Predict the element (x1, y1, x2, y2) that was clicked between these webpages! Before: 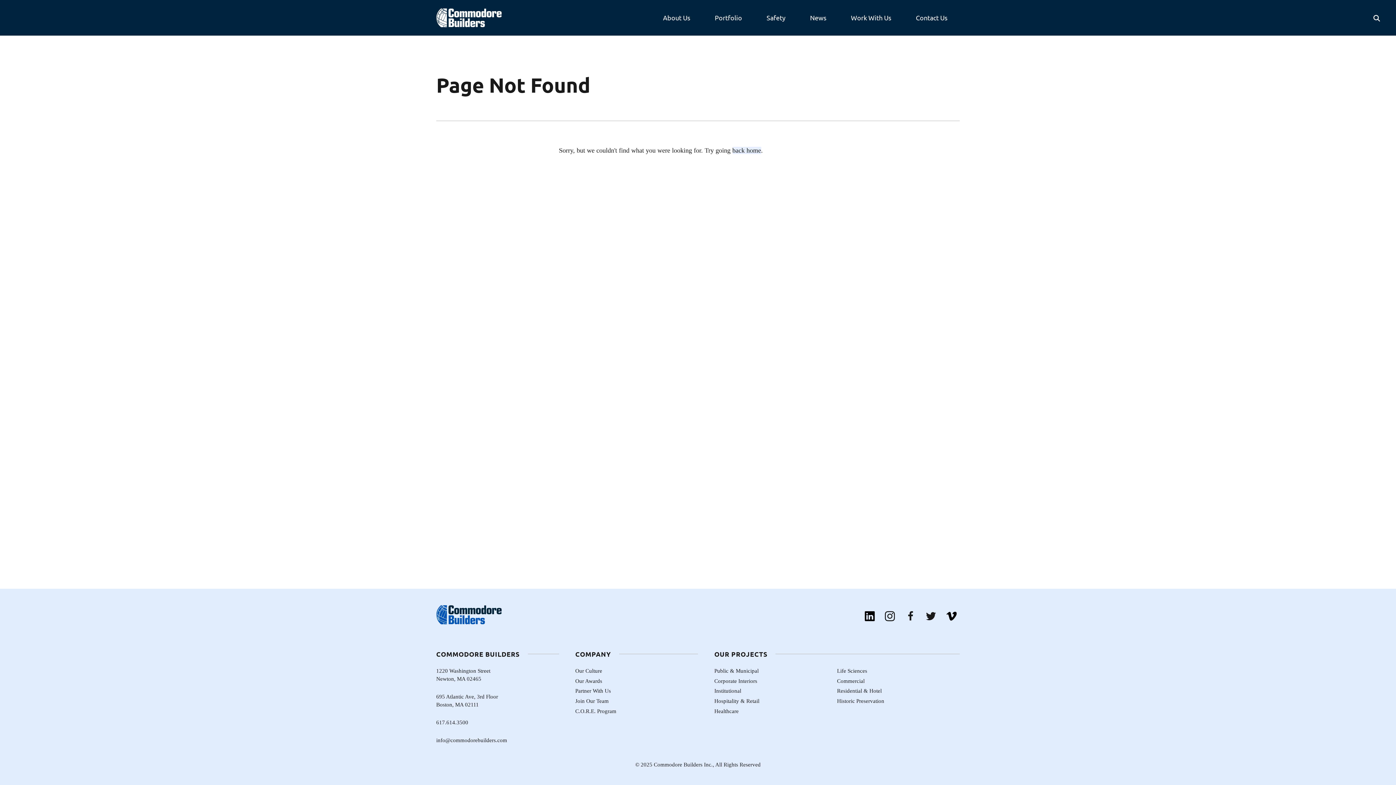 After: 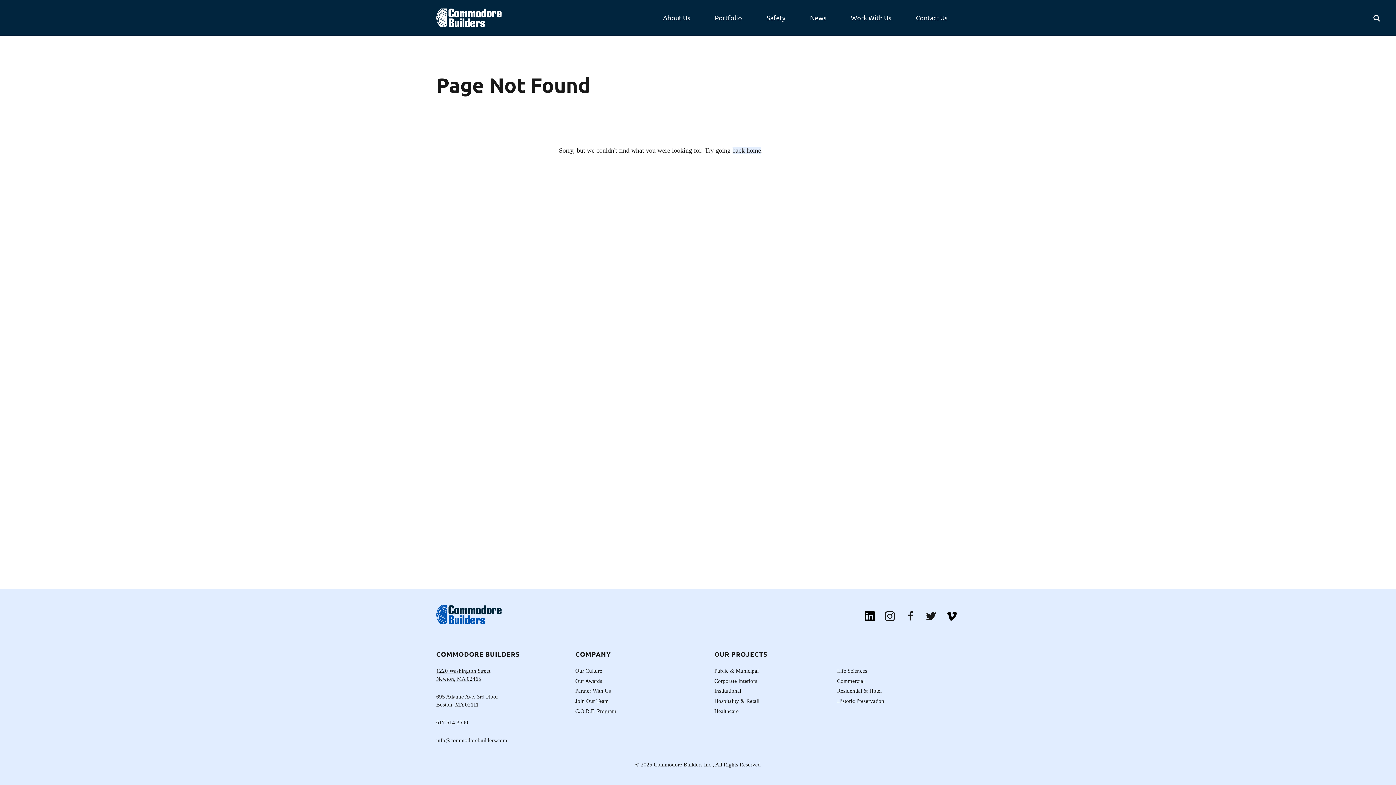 Action: label: 1220 Washington Street
Newton, MA 02465 bbox: (436, 667, 559, 683)